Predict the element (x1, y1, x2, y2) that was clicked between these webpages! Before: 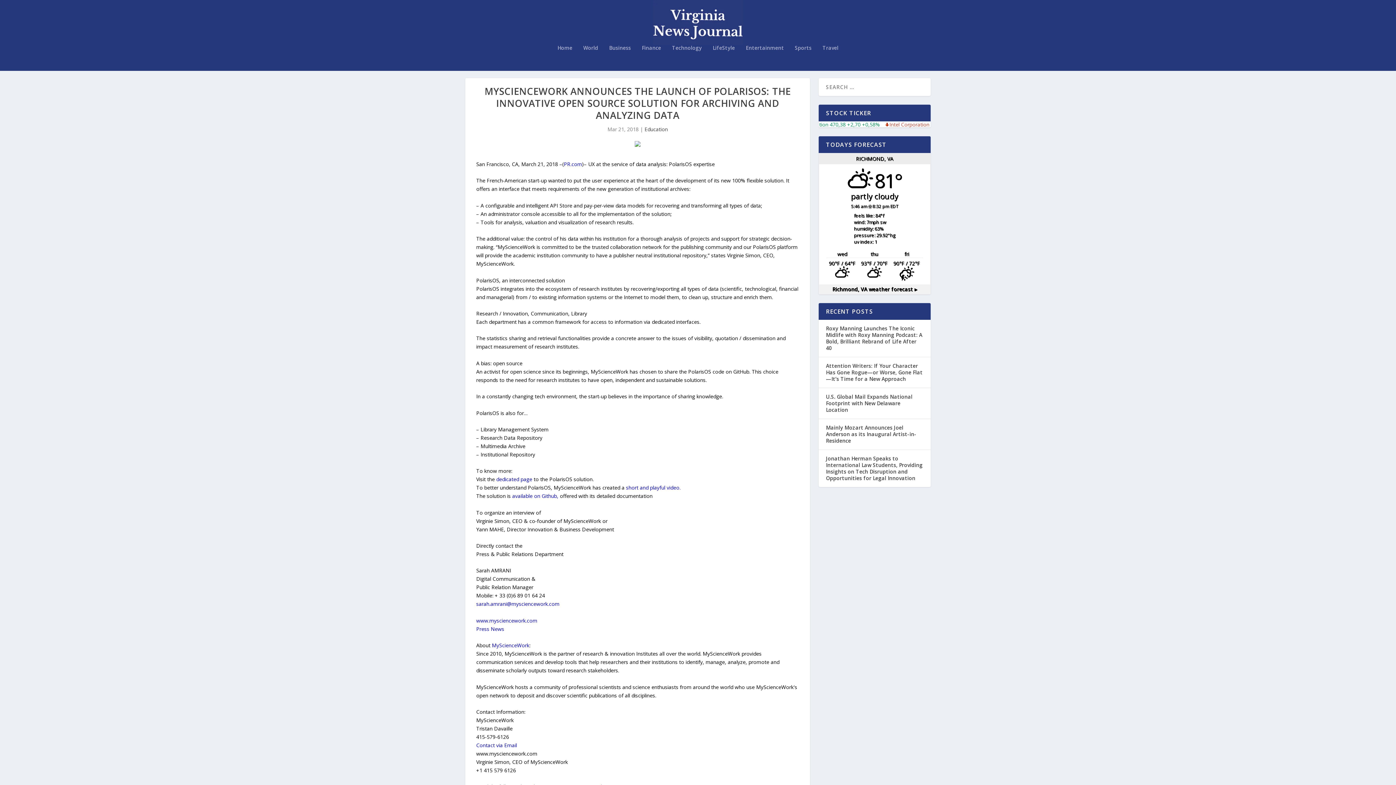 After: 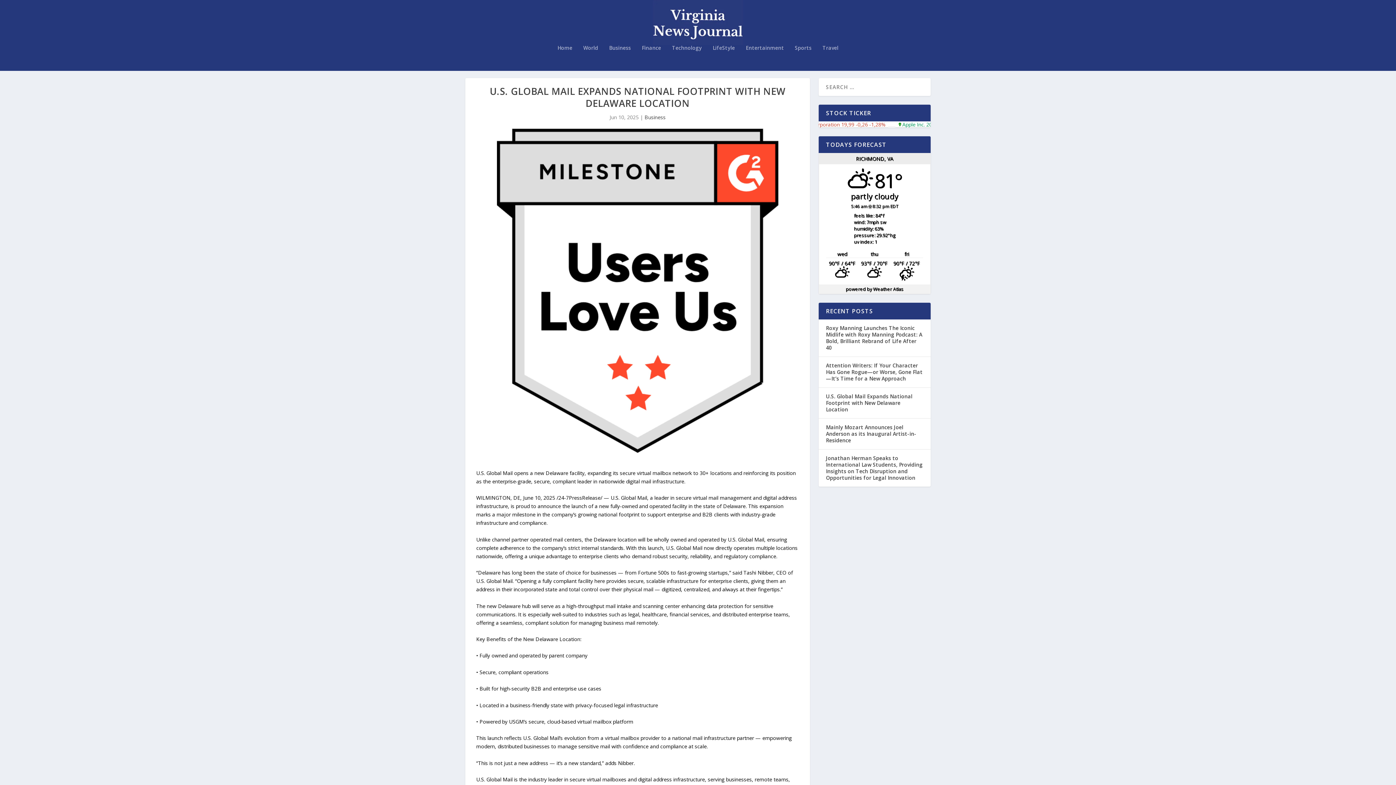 Action: bbox: (826, 393, 912, 413) label: U.S. Global Mail Expands National Footprint with New Delaware Location